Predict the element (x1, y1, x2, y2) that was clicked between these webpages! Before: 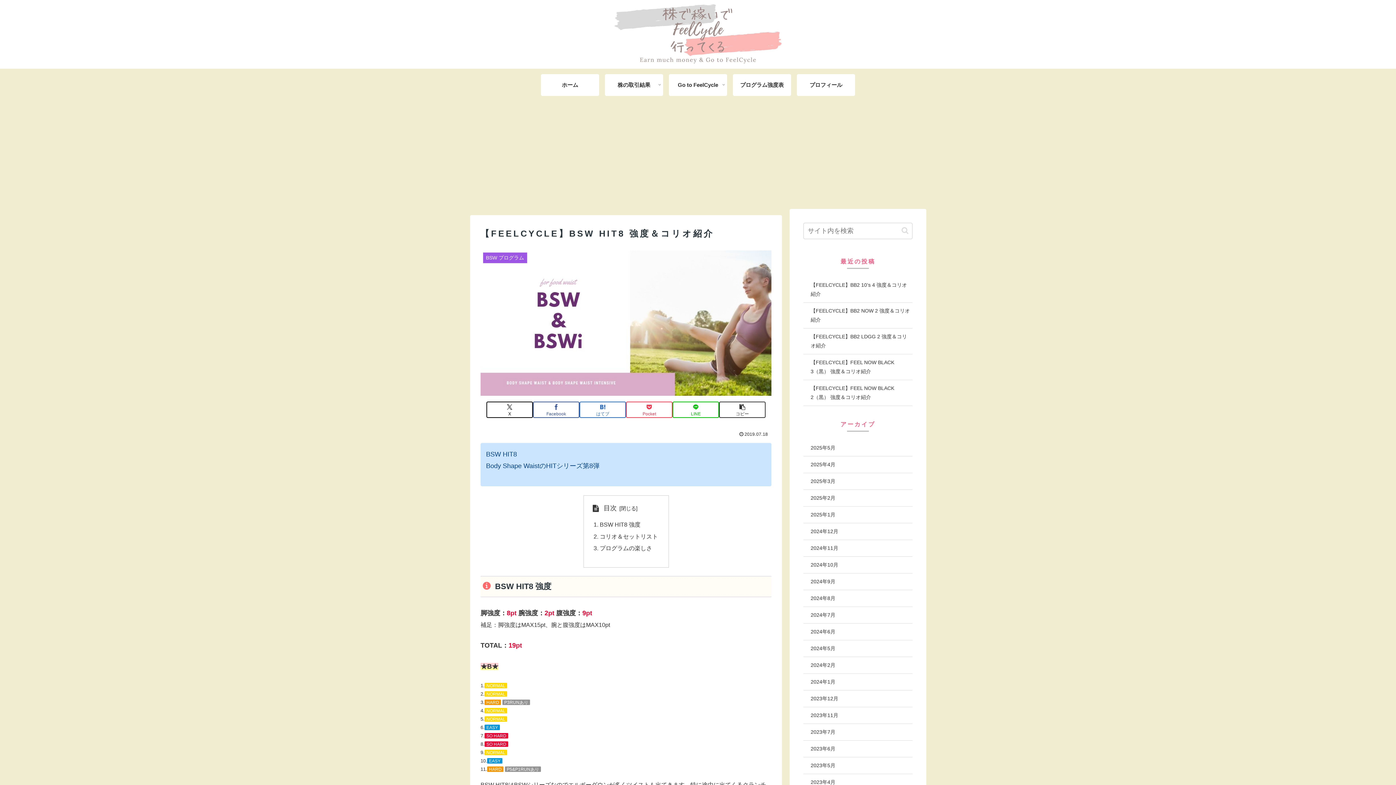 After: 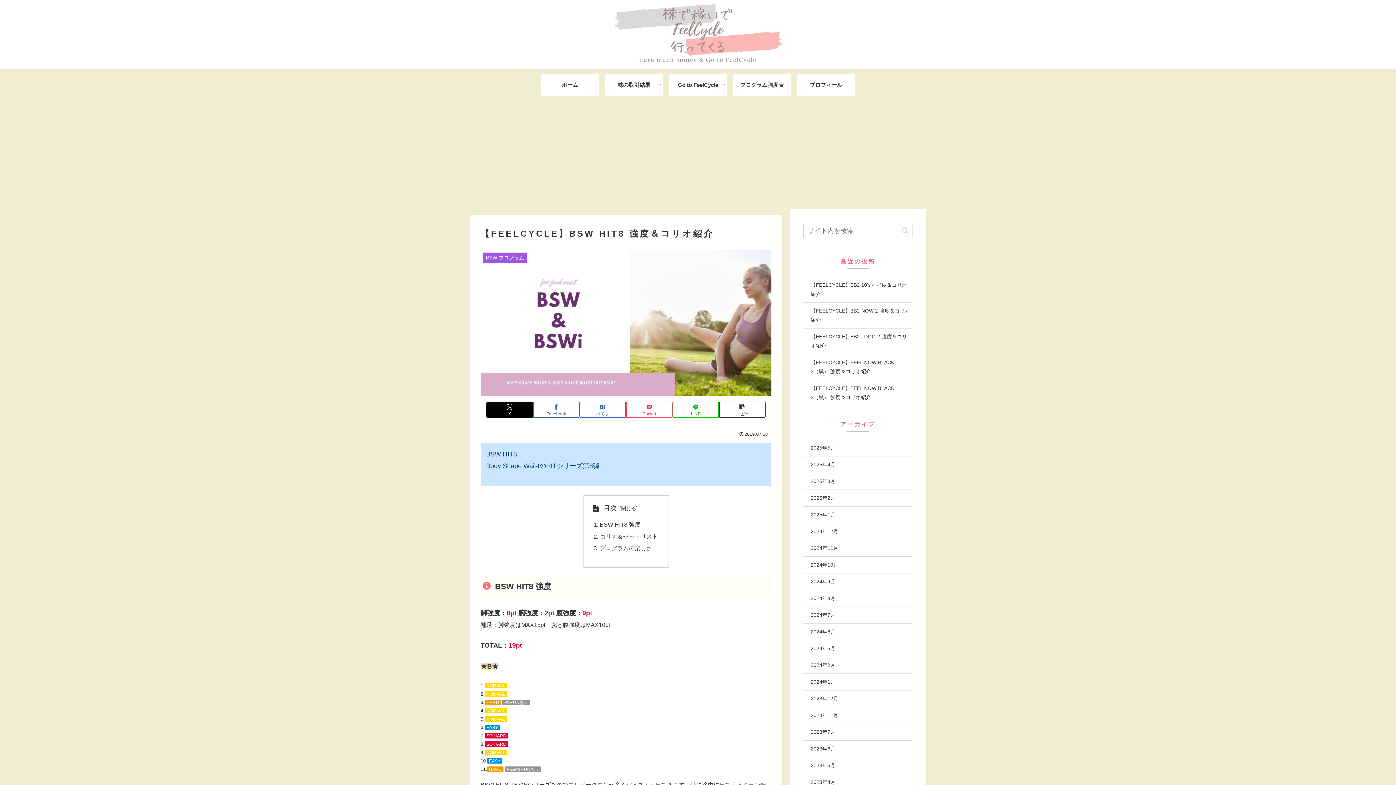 Action: bbox: (486, 401, 533, 418) label: Xでシェア